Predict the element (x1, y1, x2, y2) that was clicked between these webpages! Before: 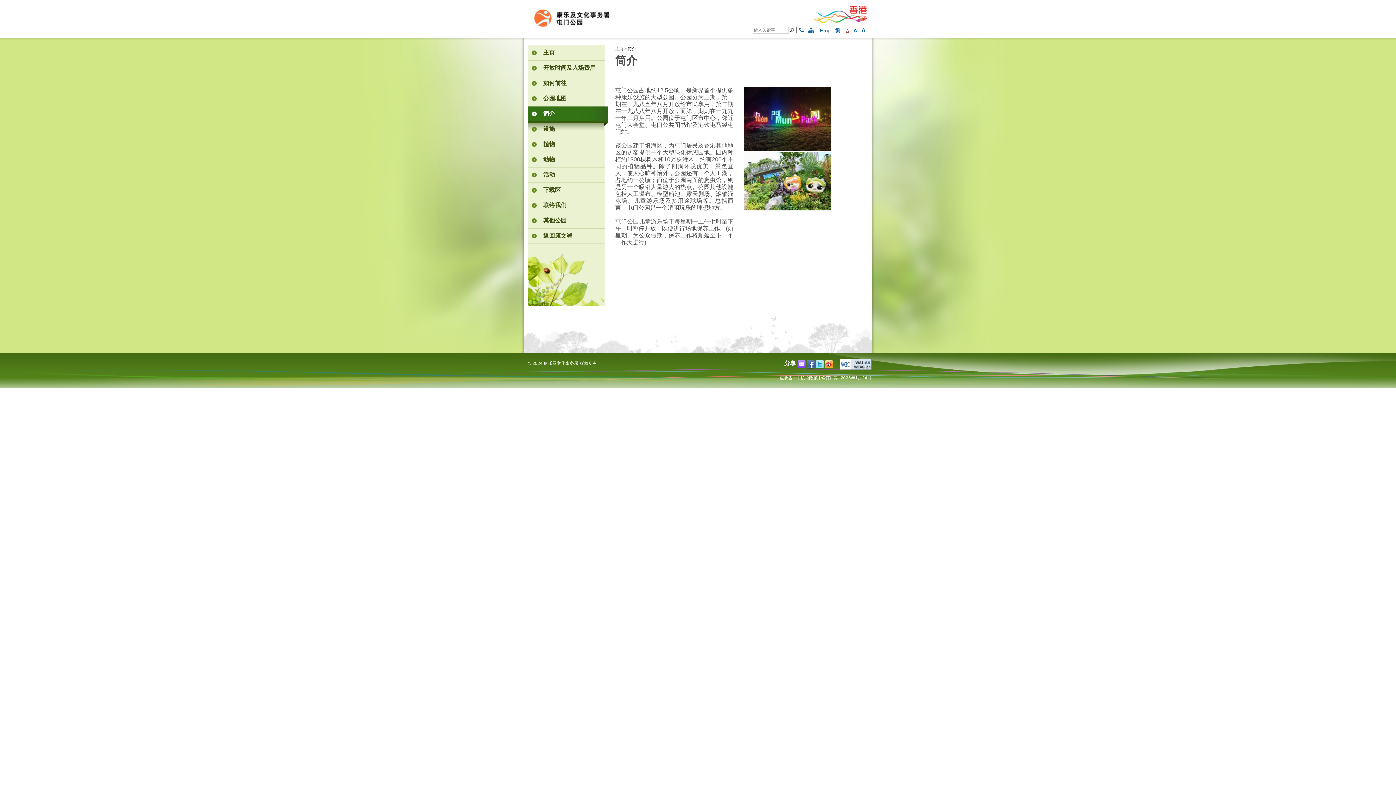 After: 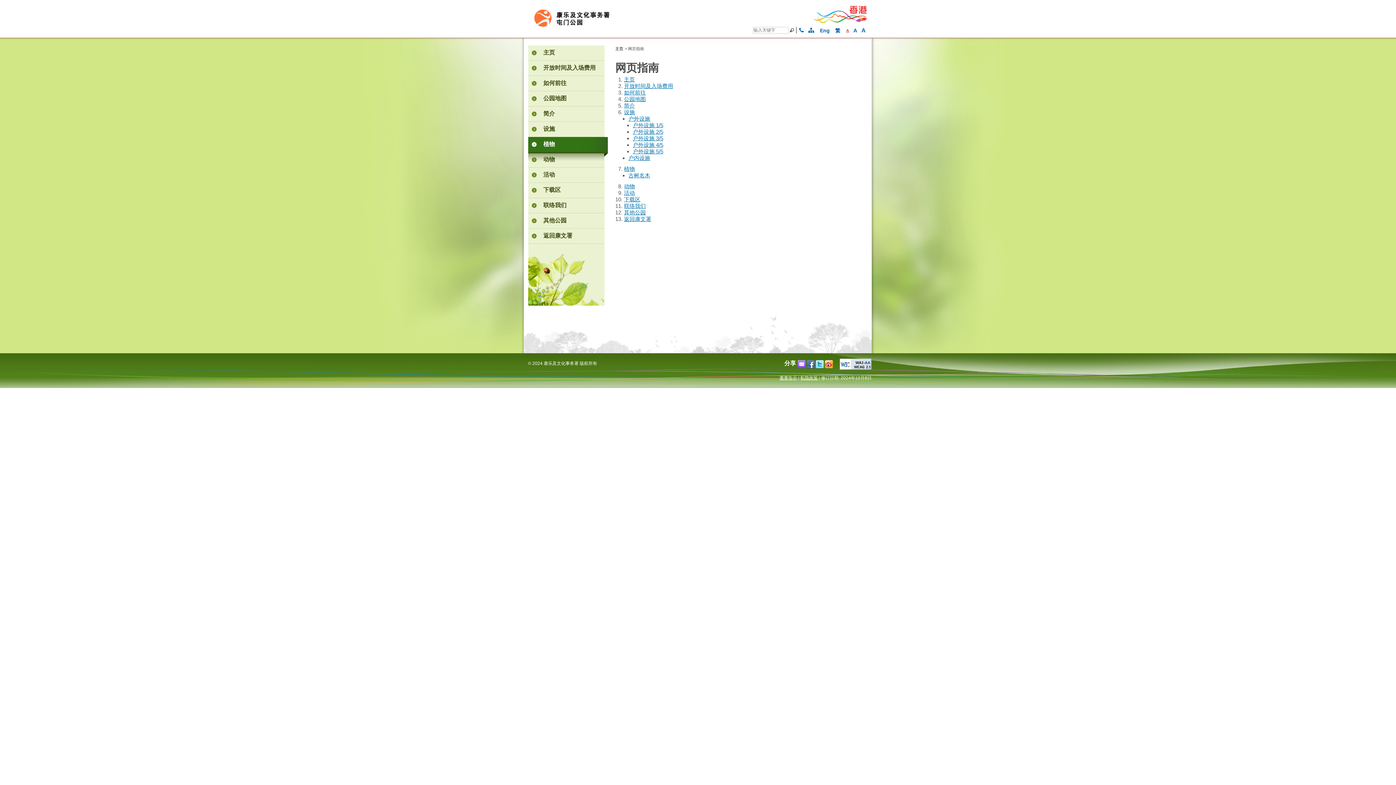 Action: bbox: (806, 26, 816, 34)